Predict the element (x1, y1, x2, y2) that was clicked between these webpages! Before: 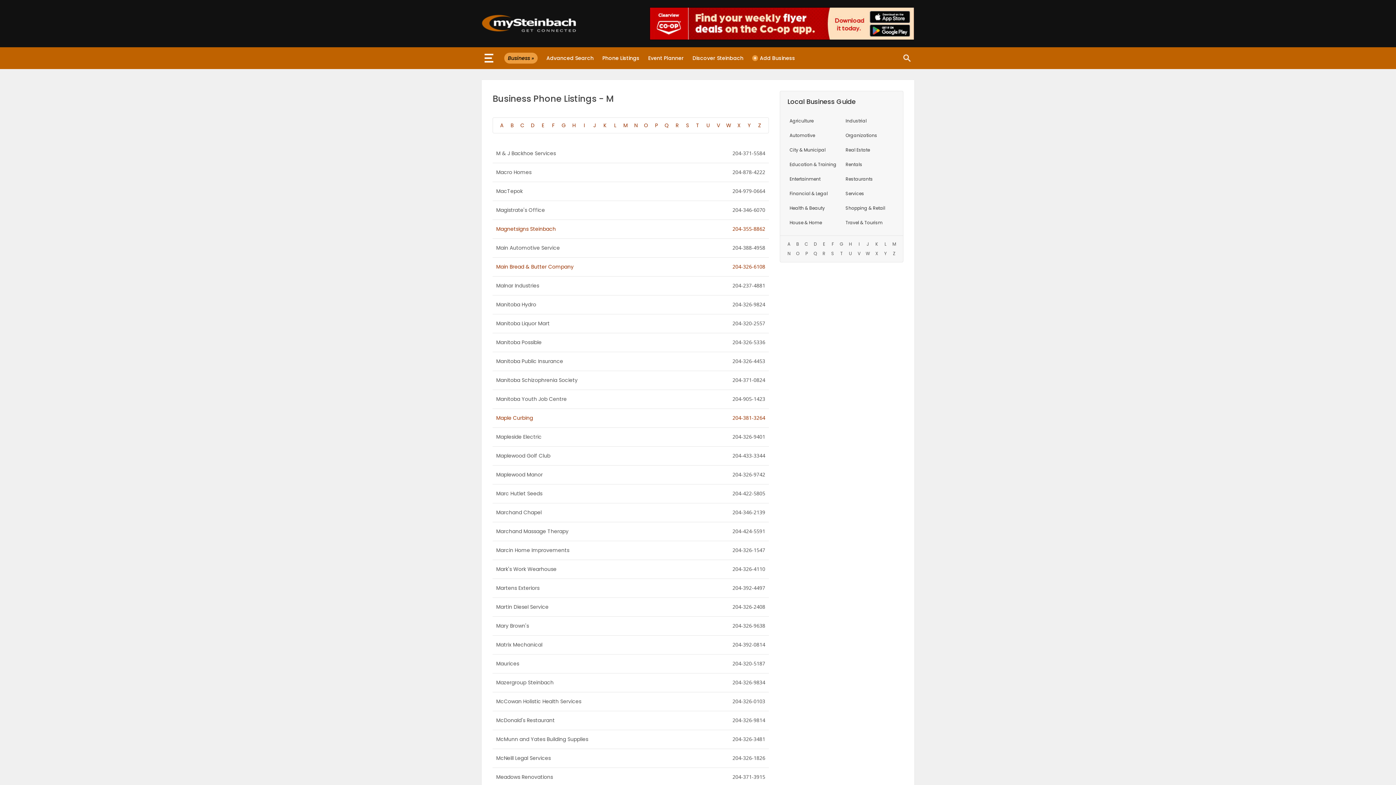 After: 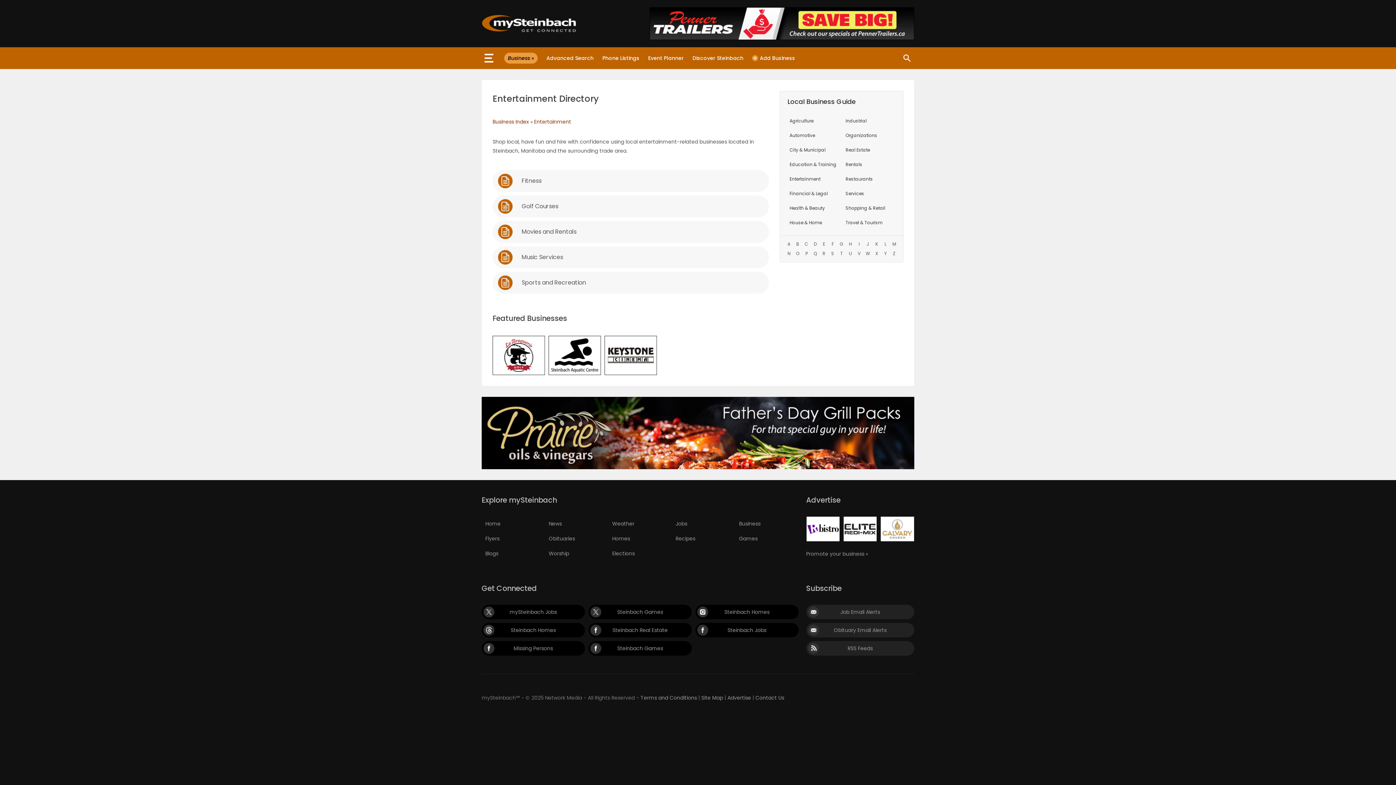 Action: bbox: (785, 172, 841, 186) label: Entertainment